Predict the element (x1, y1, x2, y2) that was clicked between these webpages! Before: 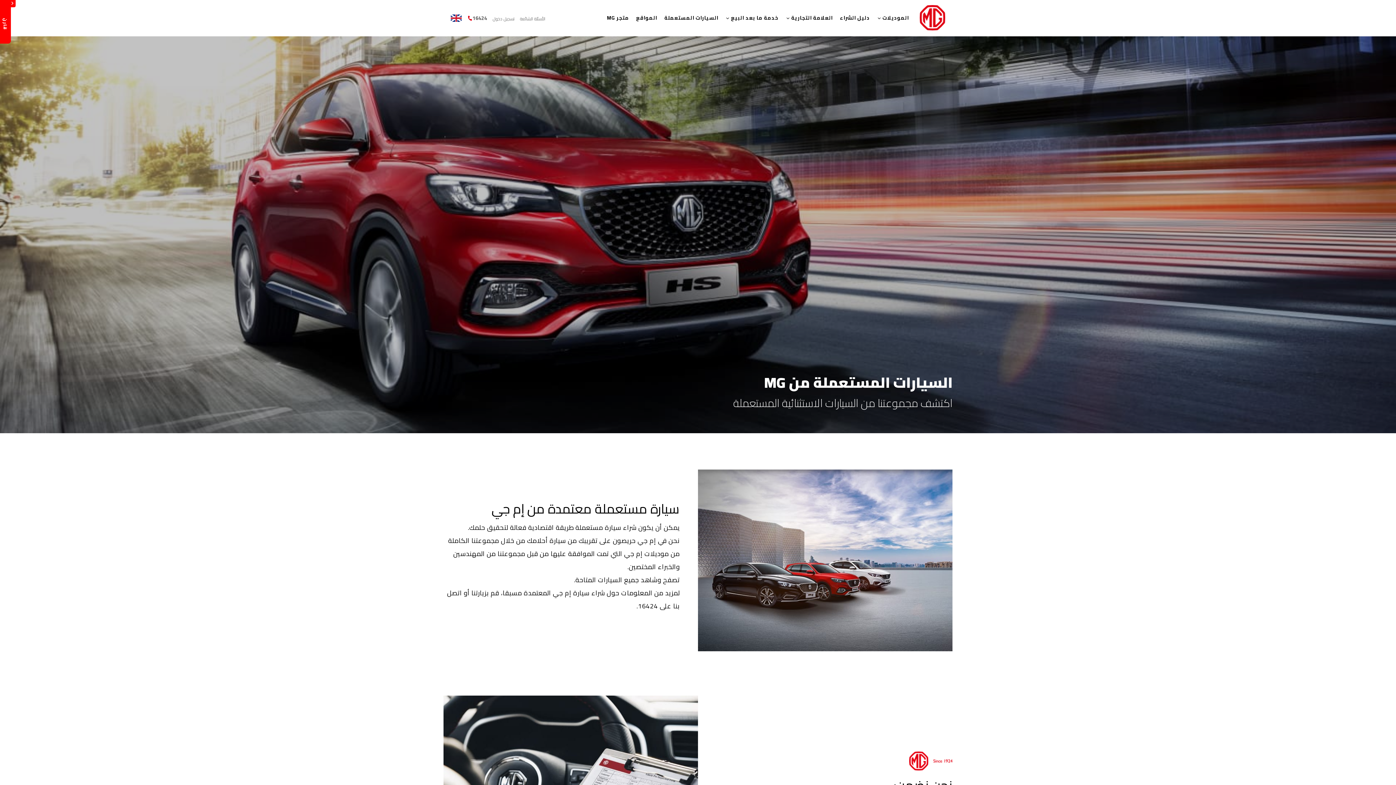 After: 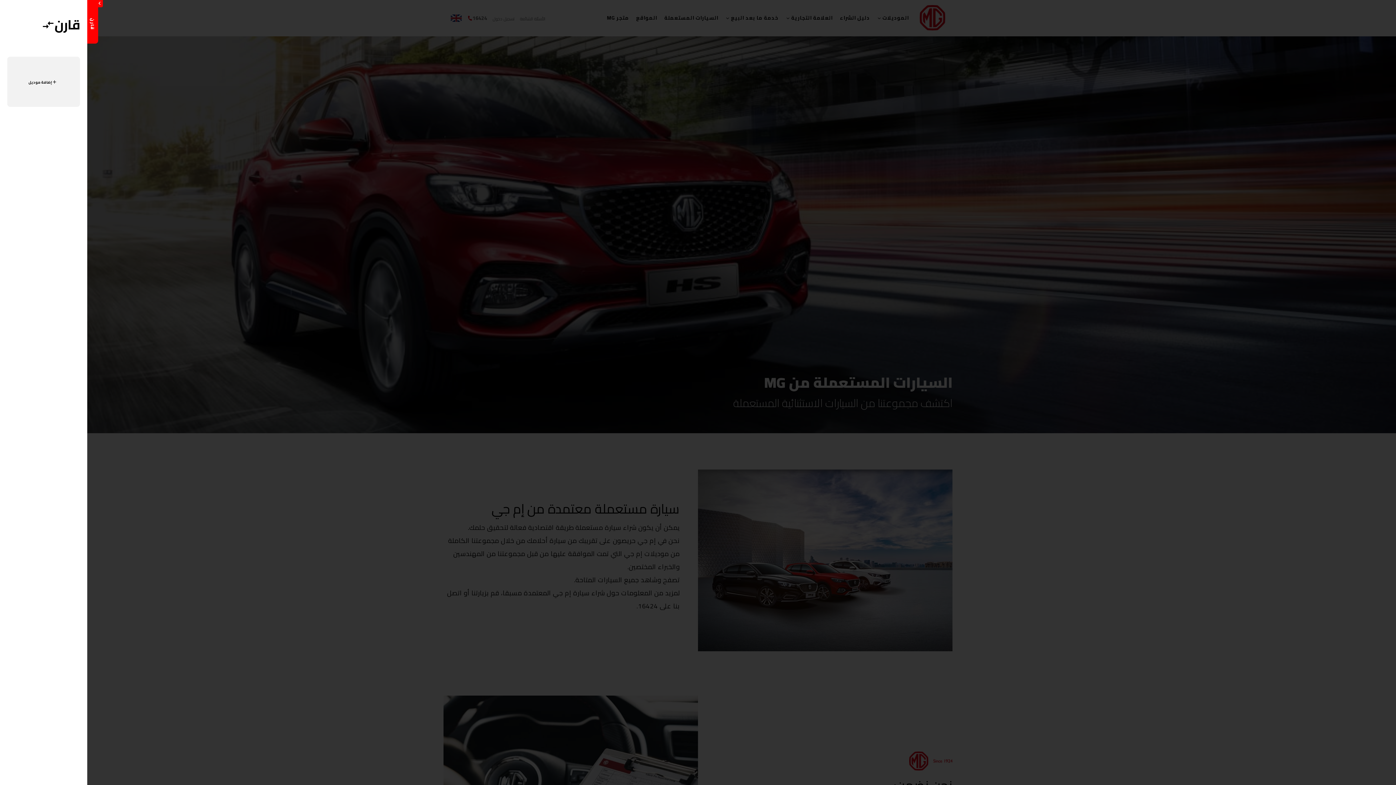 Action: bbox: (0, 0, 10, 43) label: MG - Compare